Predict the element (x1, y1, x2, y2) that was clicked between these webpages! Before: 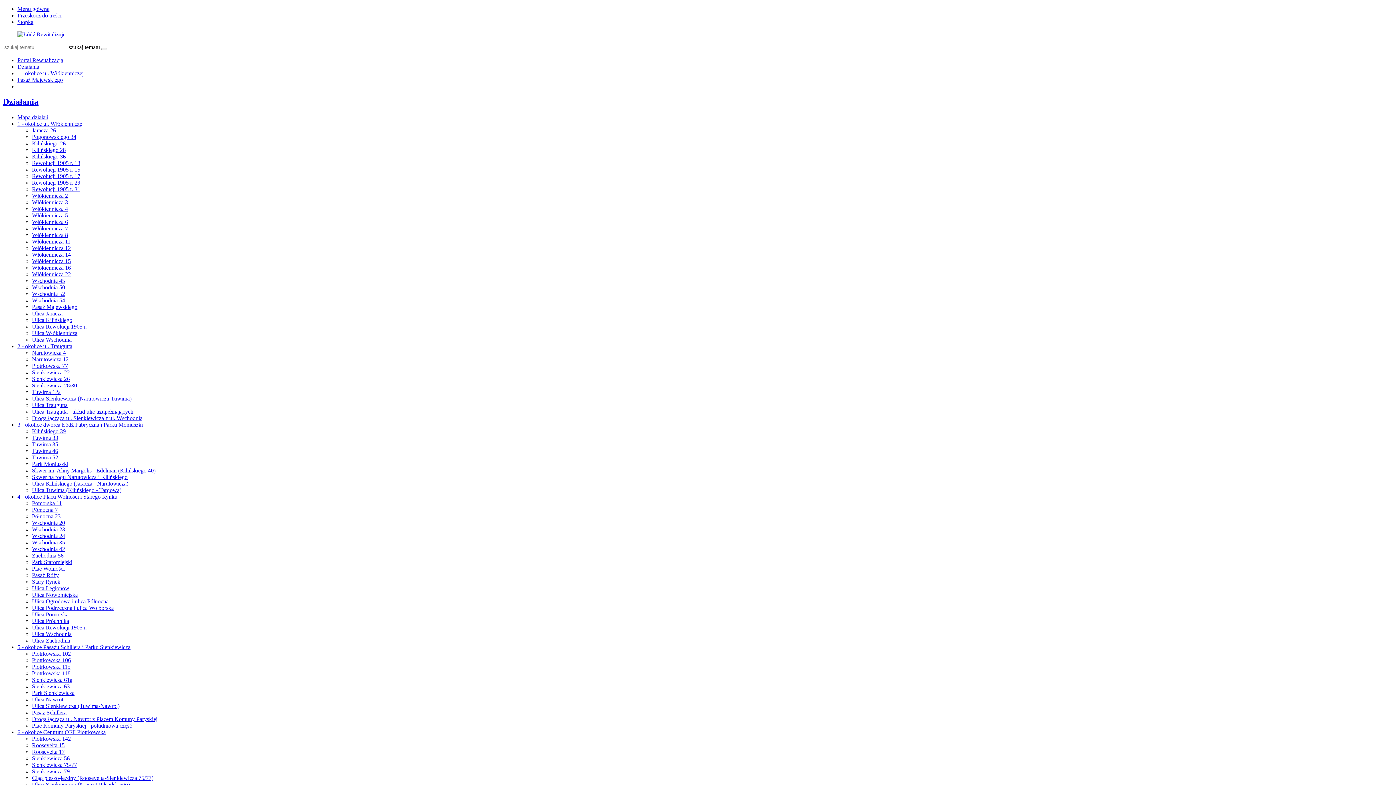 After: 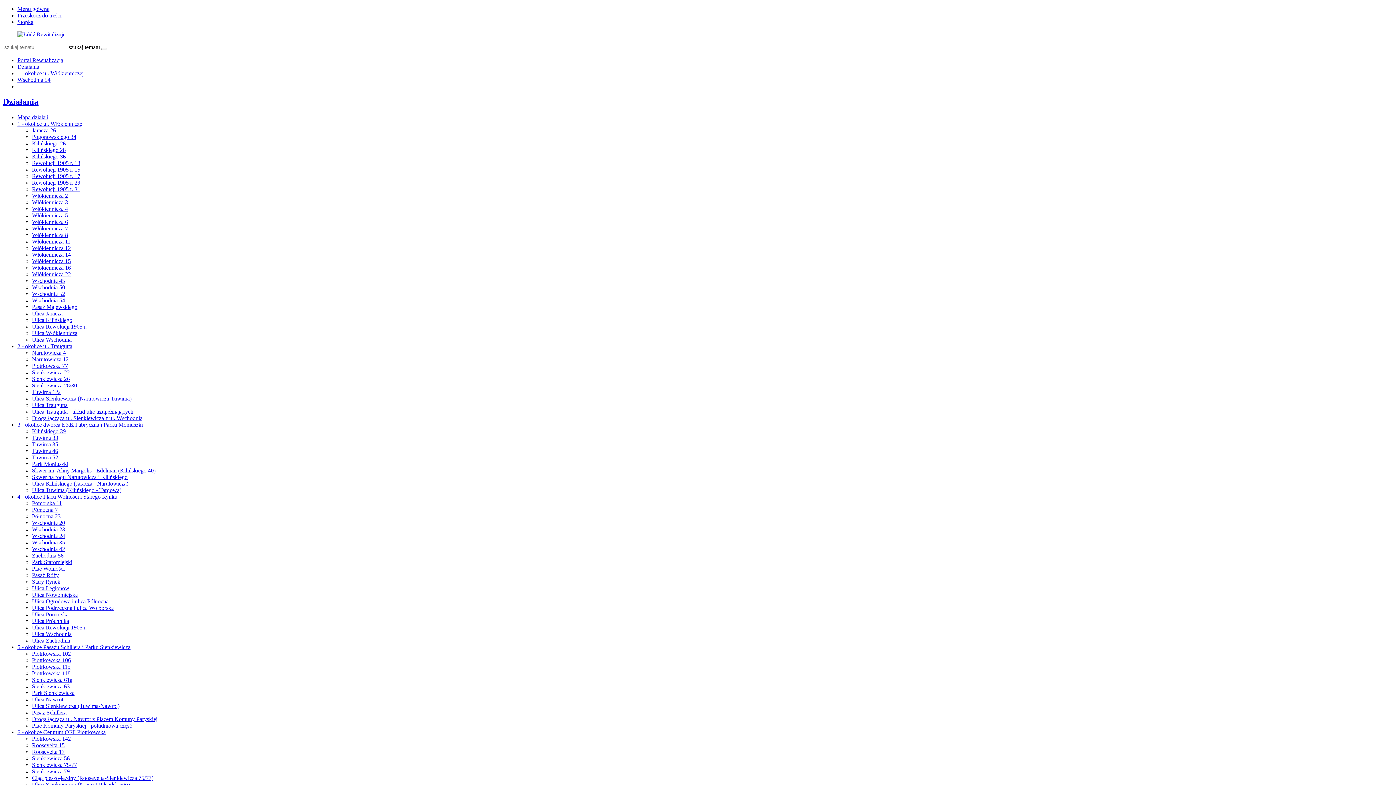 Action: bbox: (32, 297, 65, 303) label: Wschodnia 54